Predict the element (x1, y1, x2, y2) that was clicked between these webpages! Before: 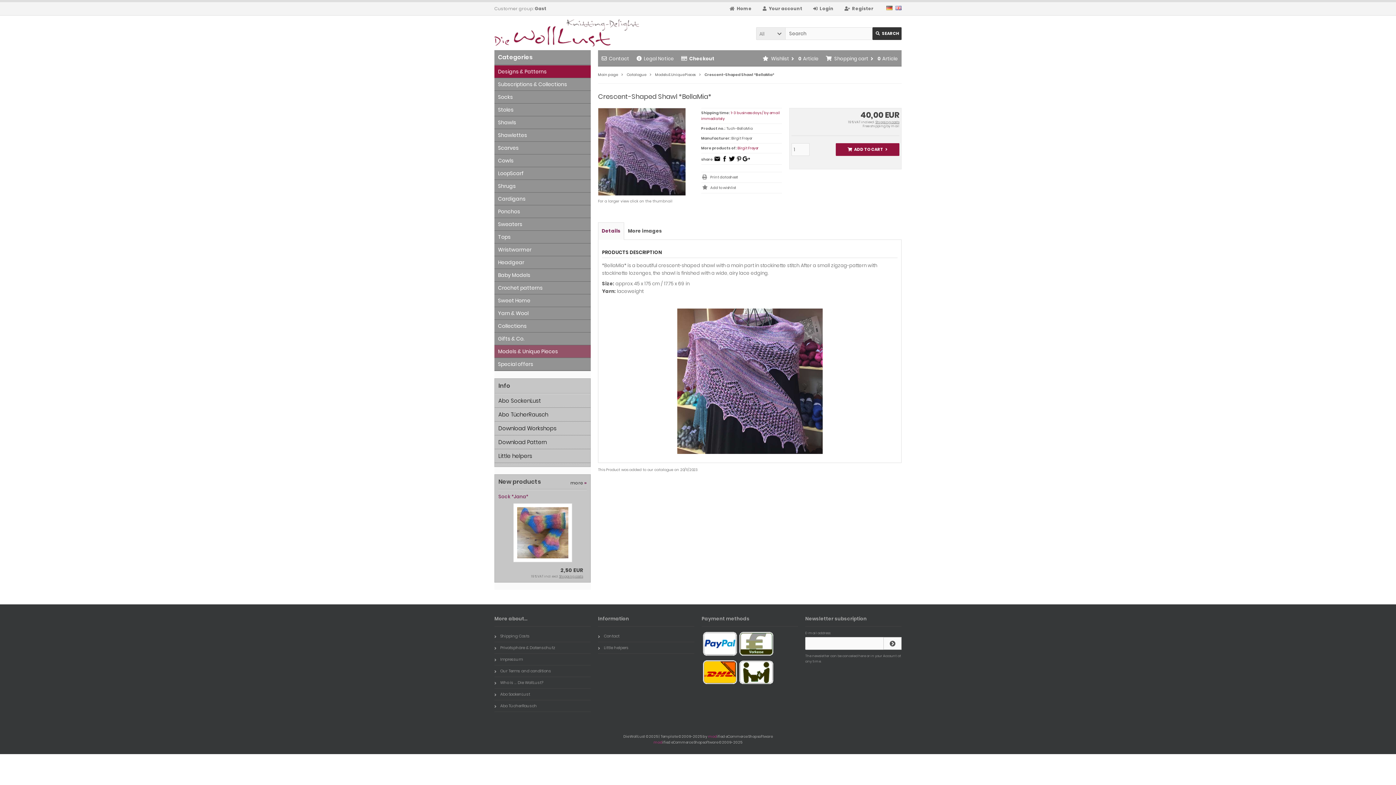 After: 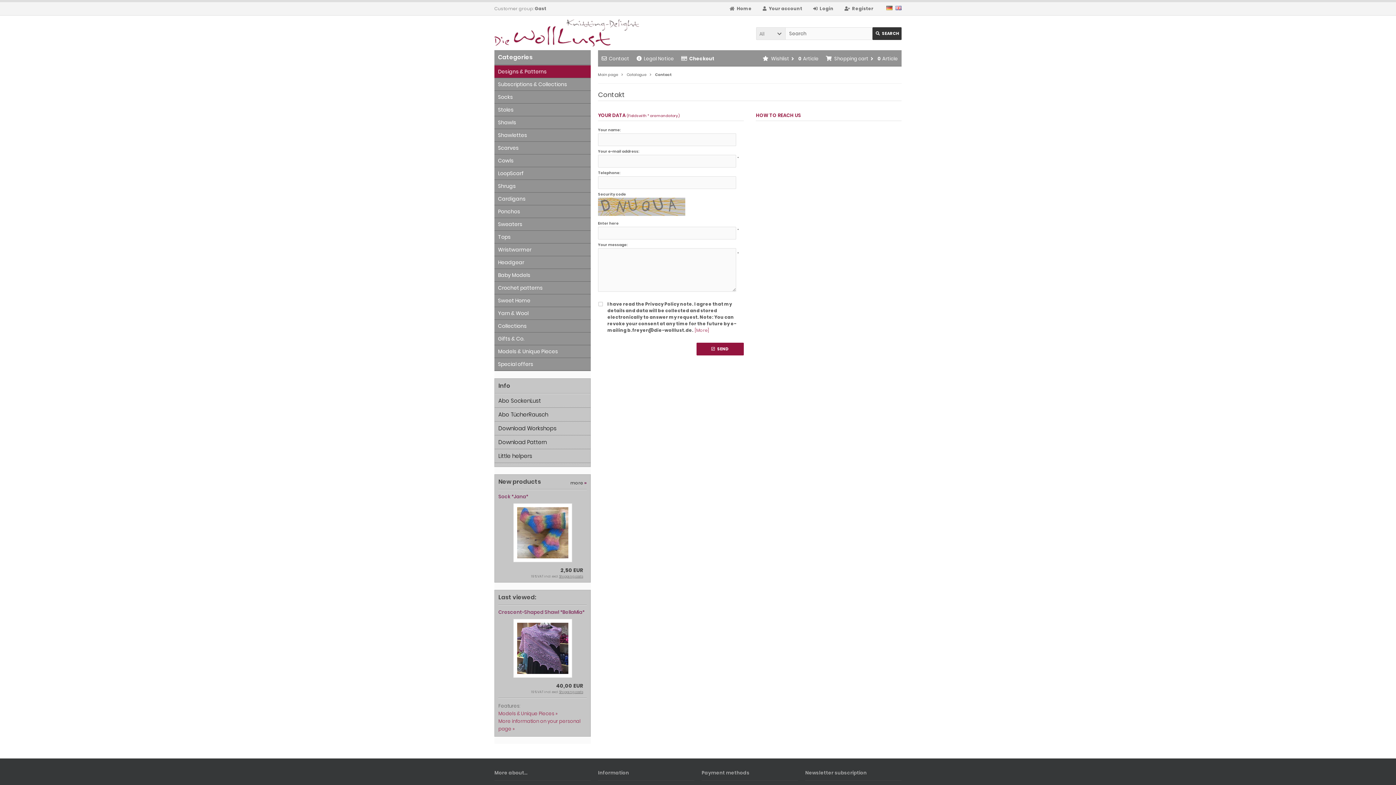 Action: bbox: (598, 630, 694, 642) label: Contact